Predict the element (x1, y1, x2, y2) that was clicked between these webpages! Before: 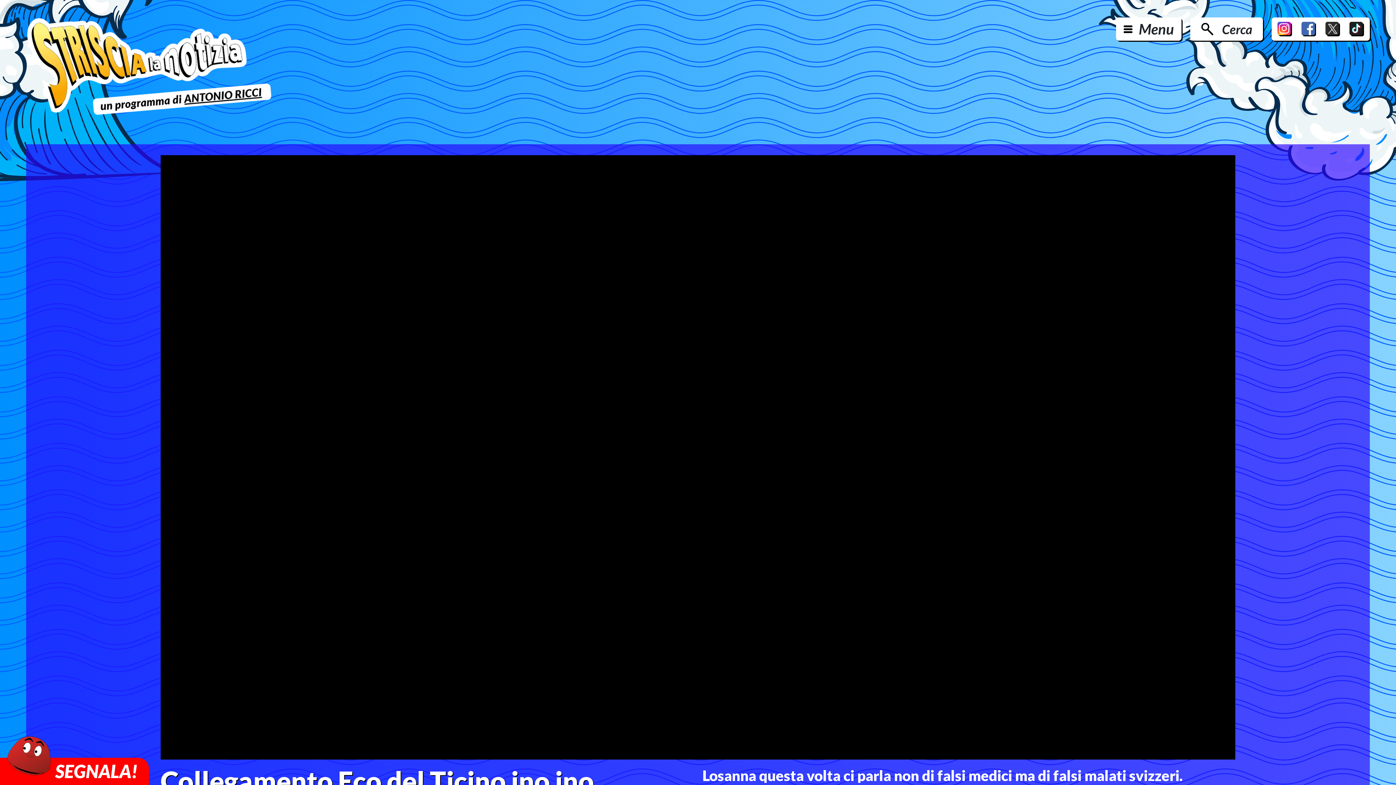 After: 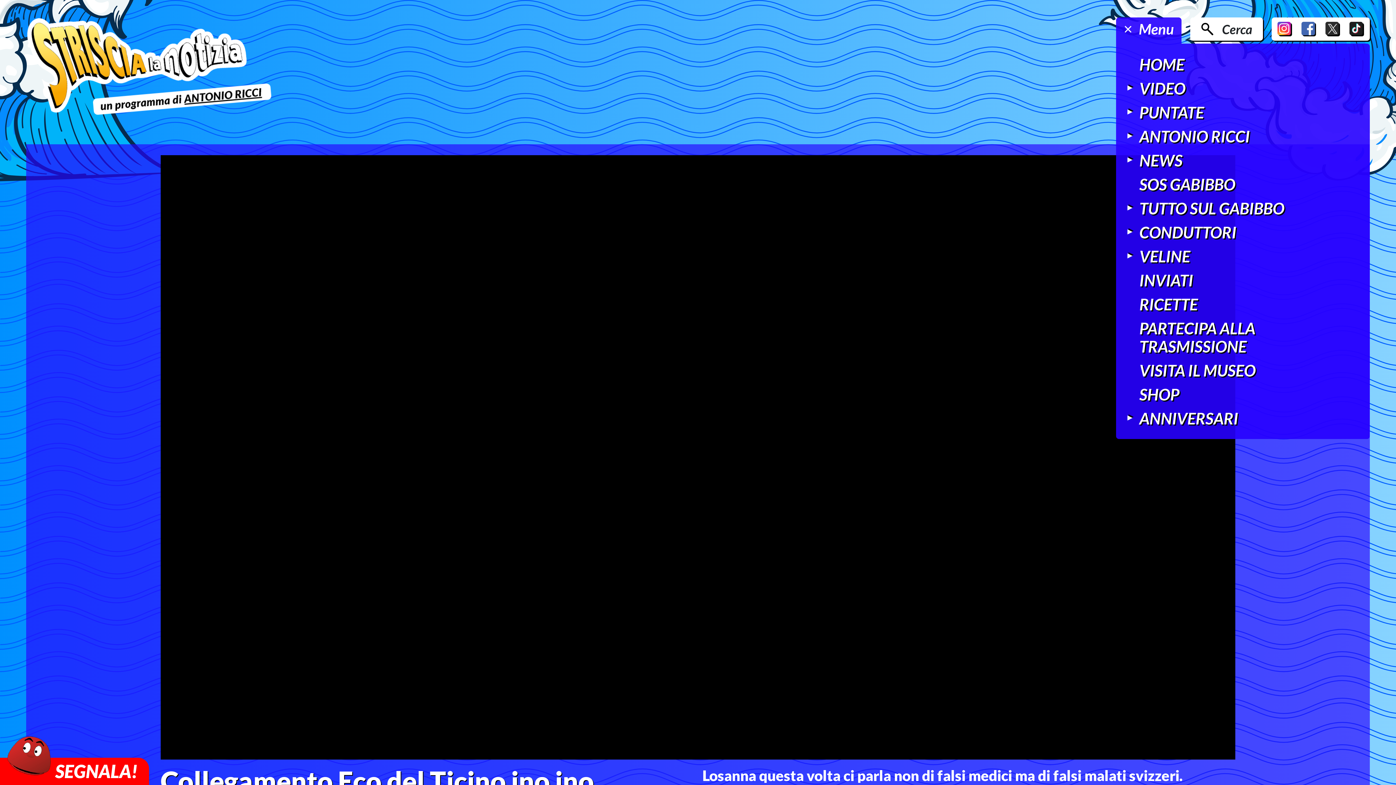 Action: bbox: (1116, 17, 1181, 40) label: Menu